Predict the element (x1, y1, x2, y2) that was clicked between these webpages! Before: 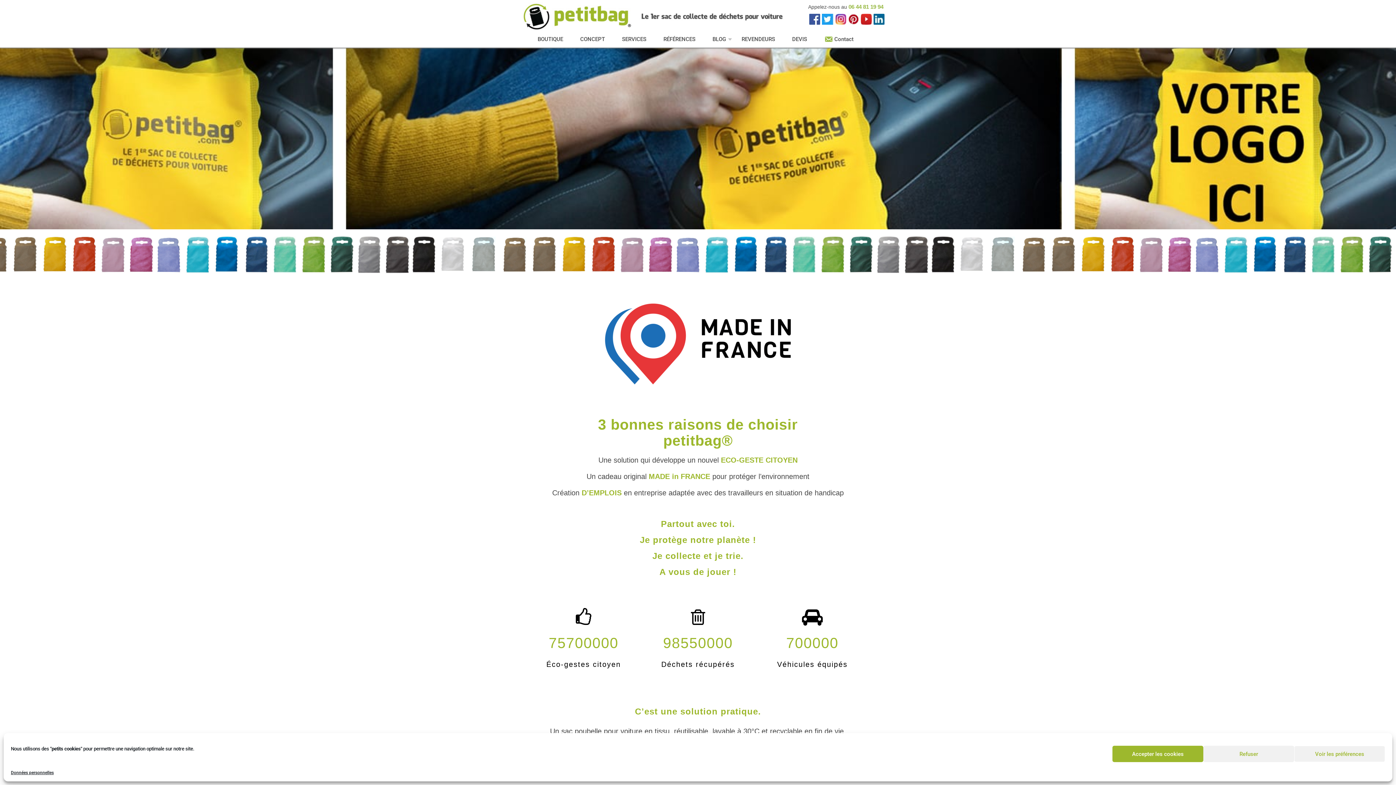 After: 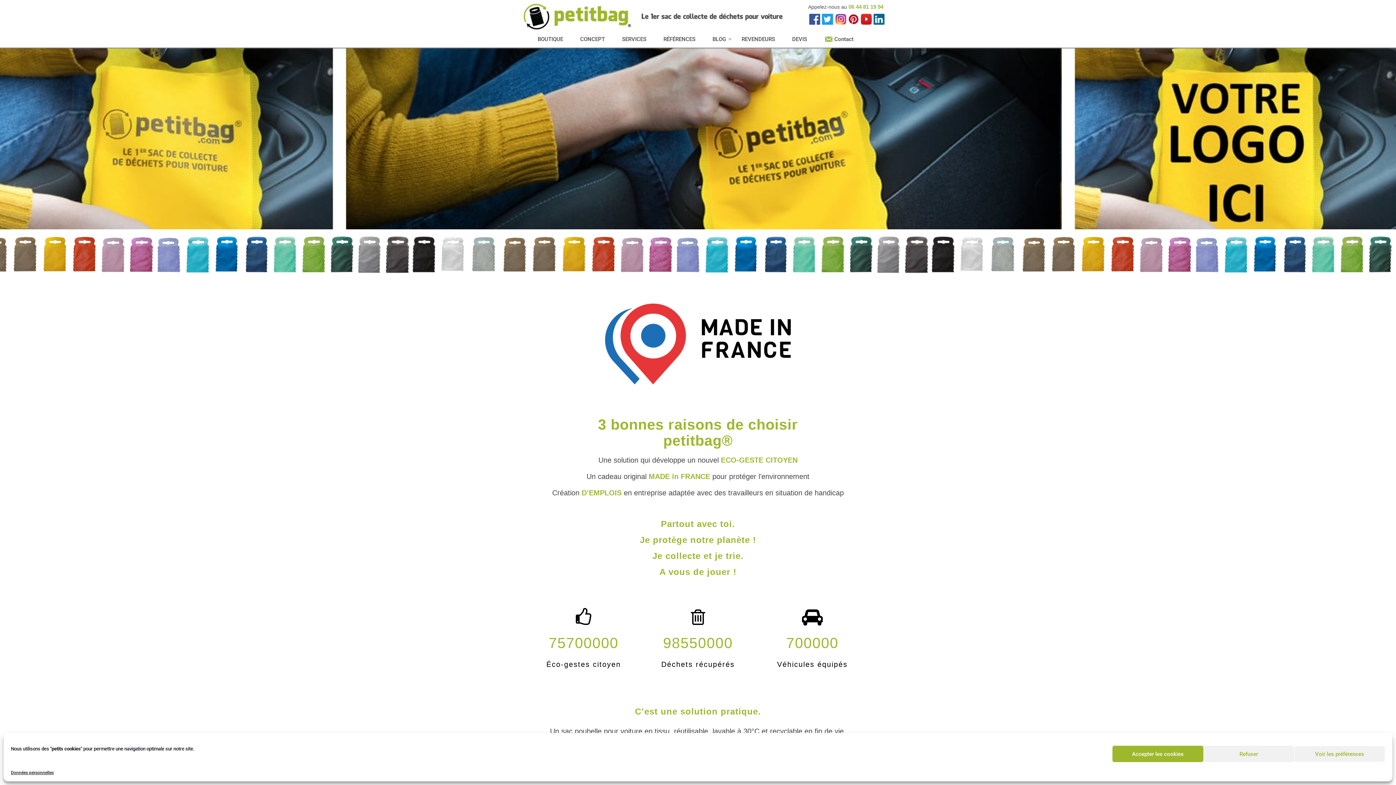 Action: label: Poubelle de voiture bbox: (522, 2, 632, 31)